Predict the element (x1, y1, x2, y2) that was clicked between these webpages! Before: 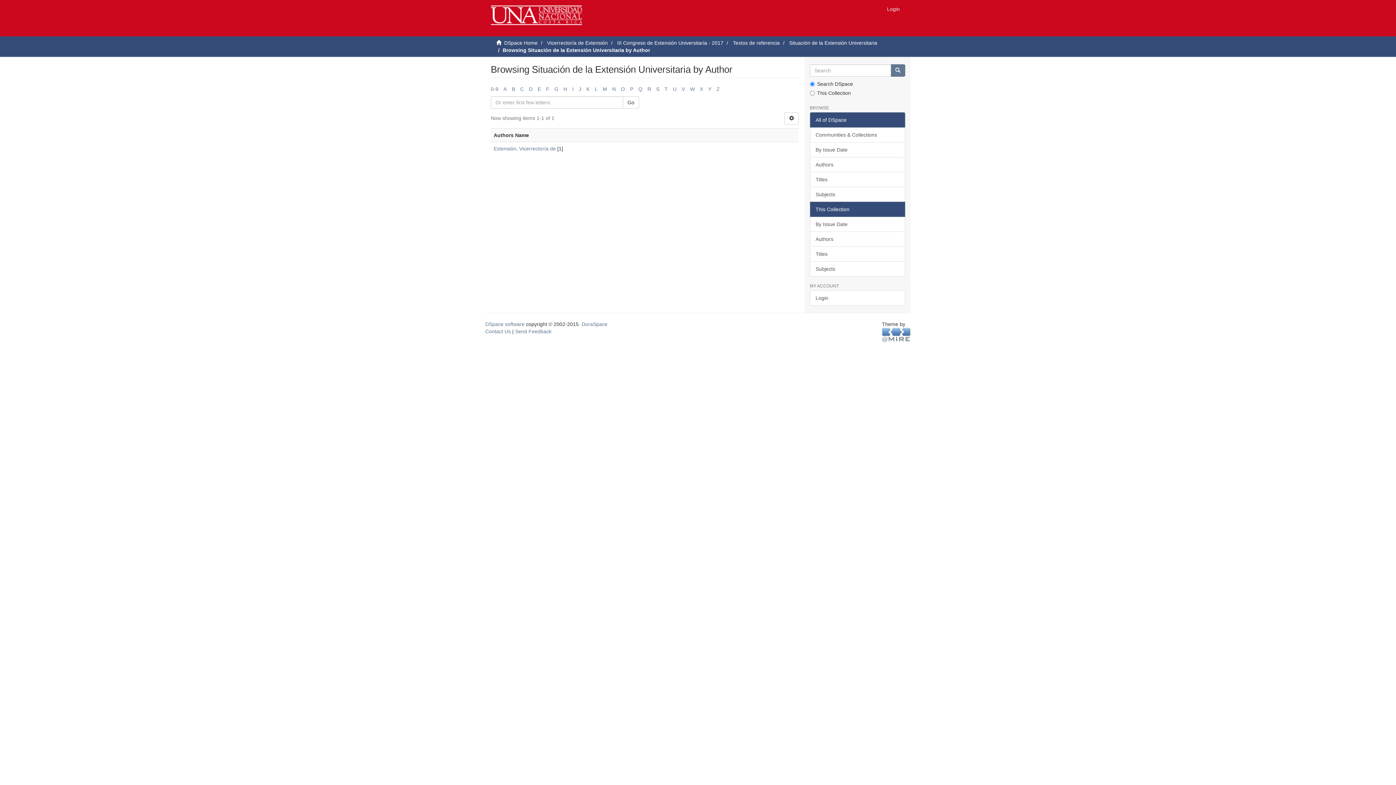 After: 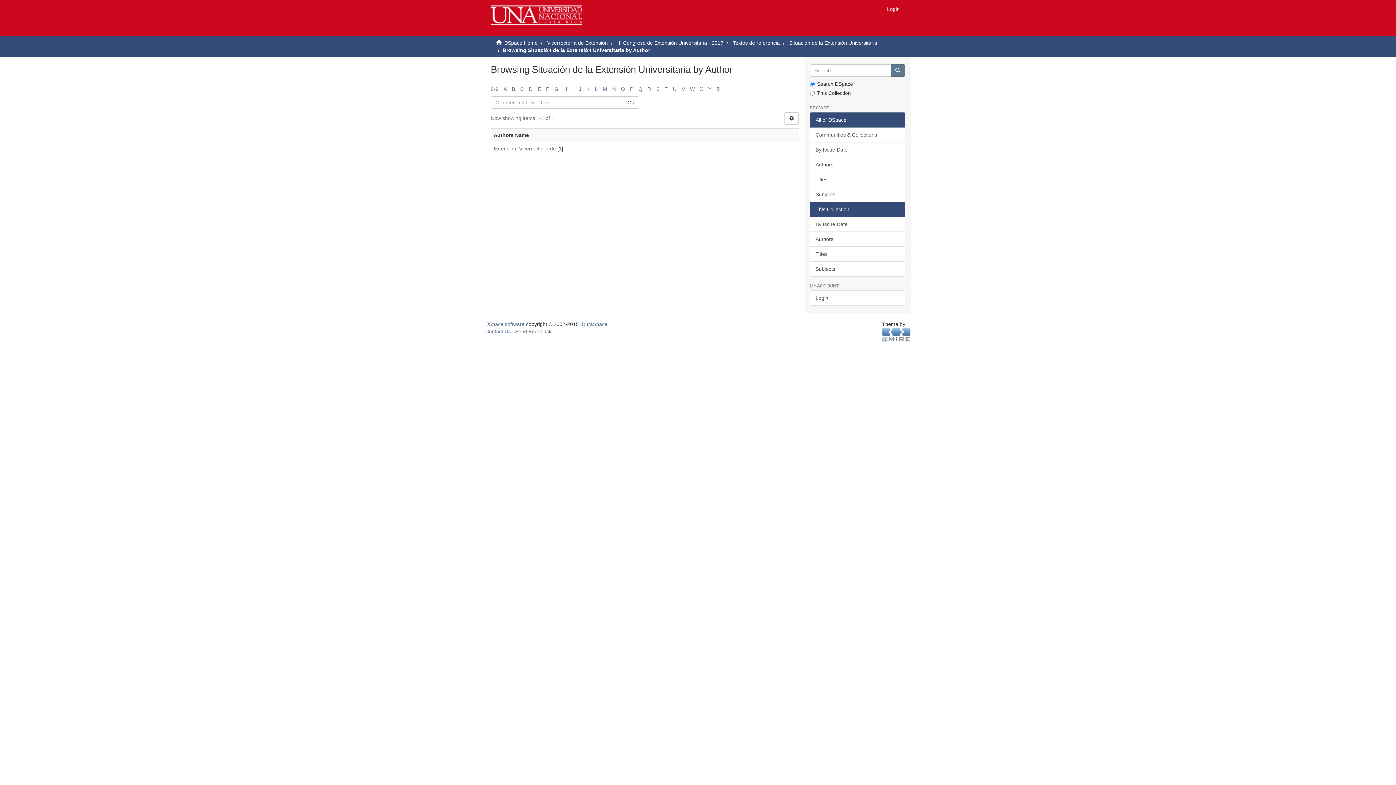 Action: label: S bbox: (656, 86, 659, 92)